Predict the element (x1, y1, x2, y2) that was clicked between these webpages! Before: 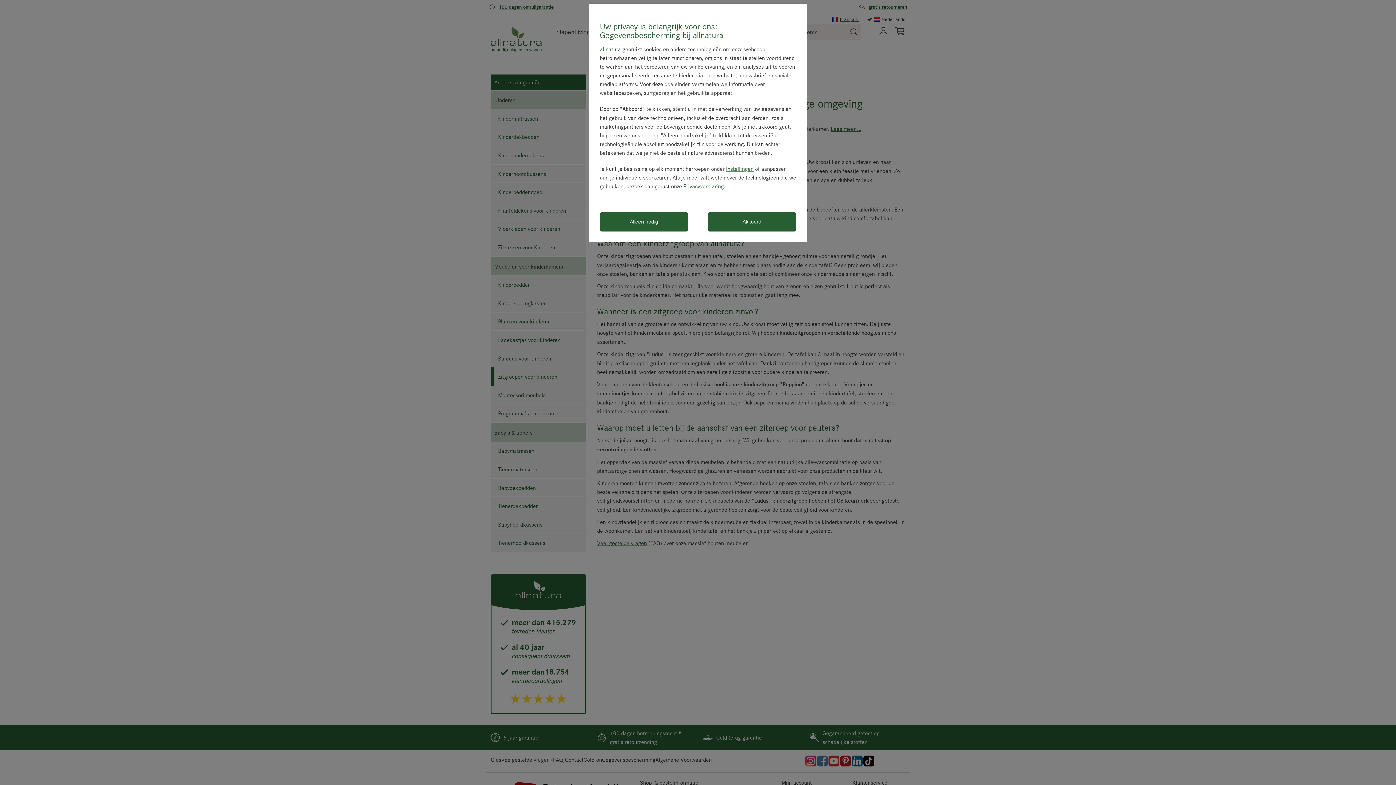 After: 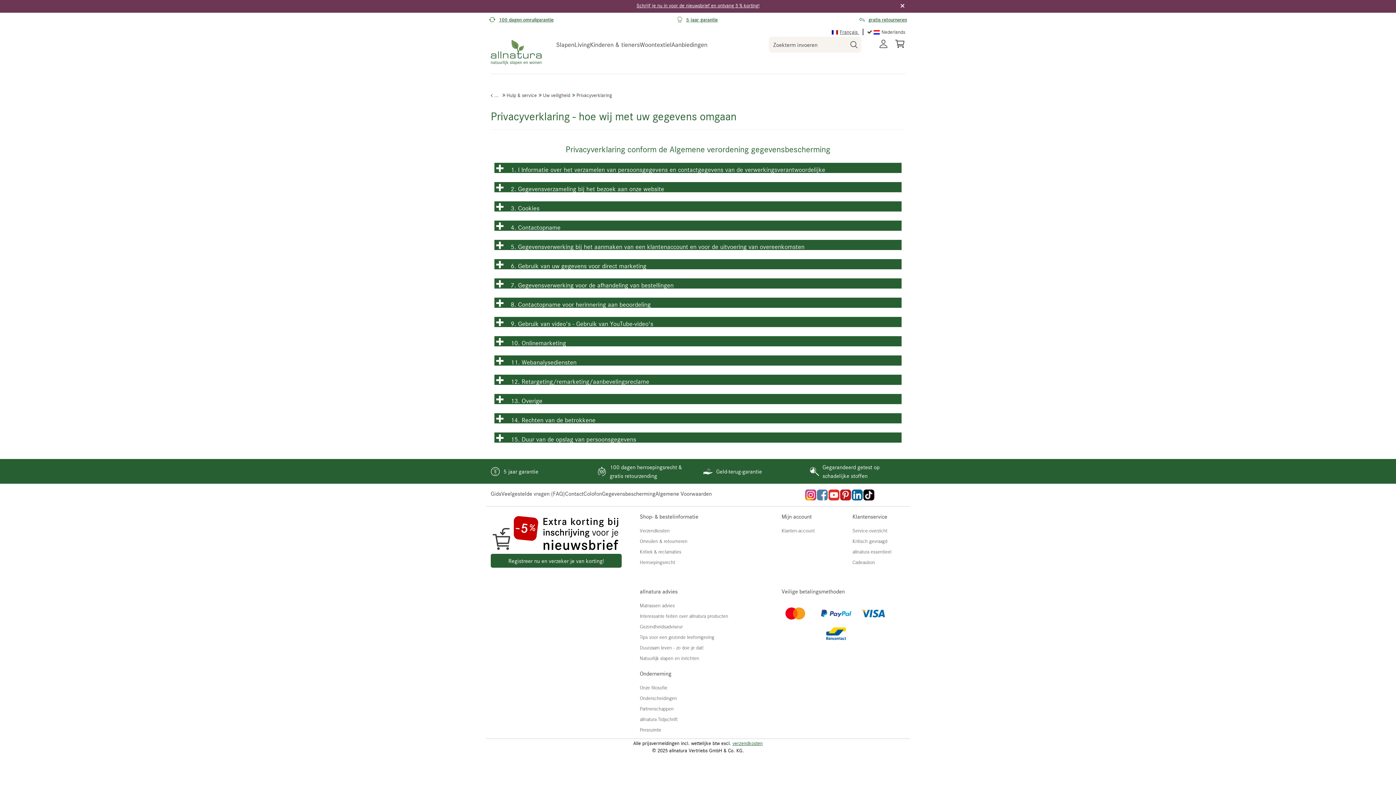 Action: bbox: (683, 182, 724, 189) label: Privacyverklaring